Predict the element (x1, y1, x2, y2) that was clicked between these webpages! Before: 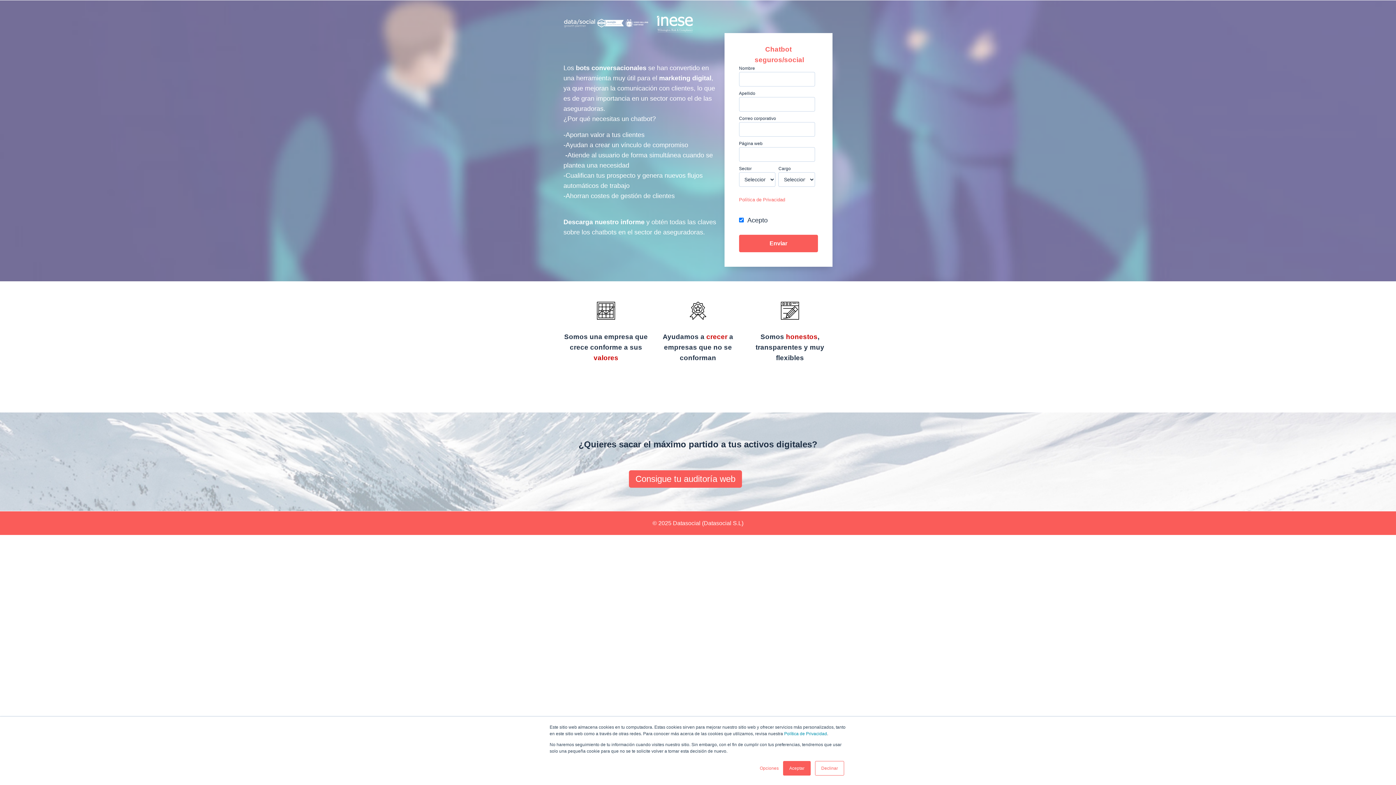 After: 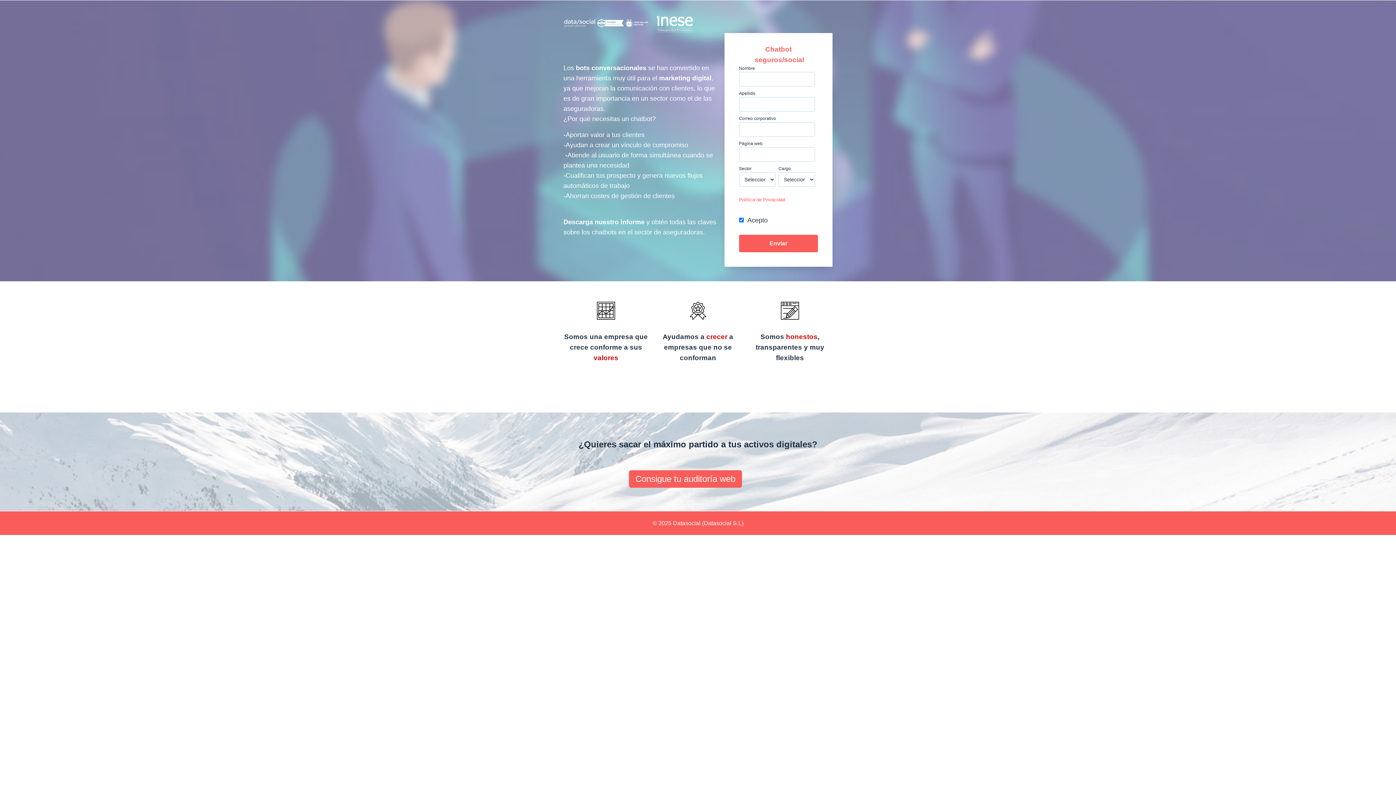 Action: label: Aceptar bbox: (783, 761, 810, 776)